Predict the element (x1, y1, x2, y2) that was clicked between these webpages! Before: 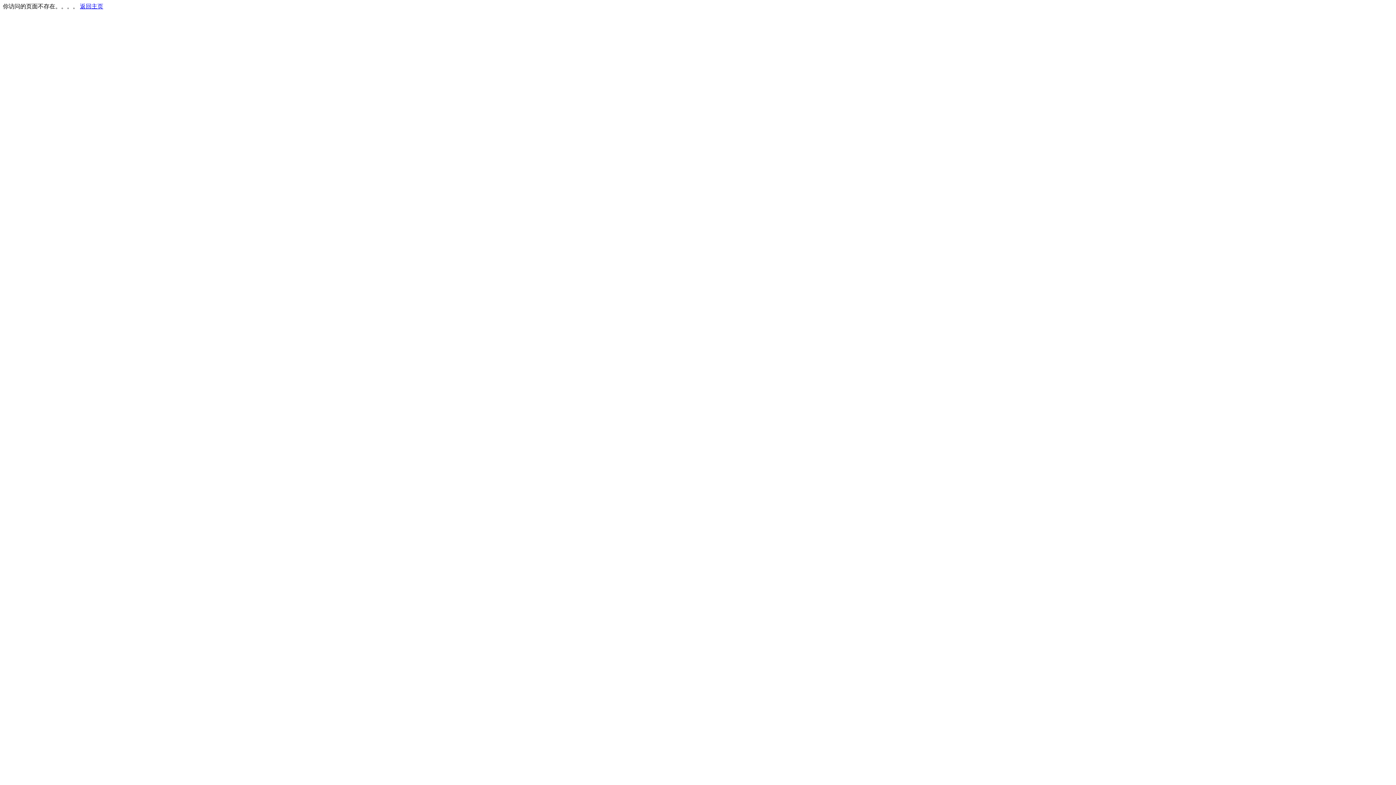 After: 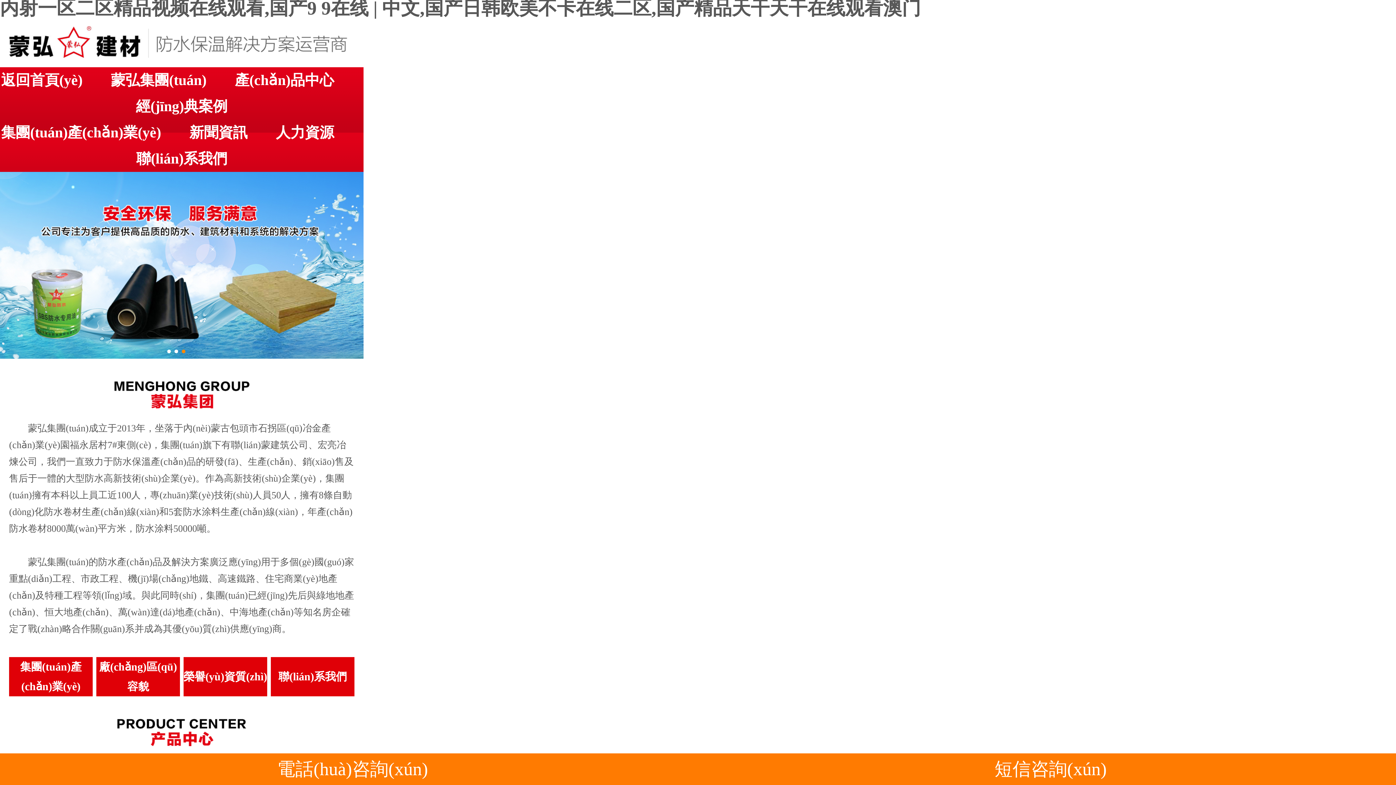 Action: label: 返回主页 bbox: (80, 3, 103, 9)